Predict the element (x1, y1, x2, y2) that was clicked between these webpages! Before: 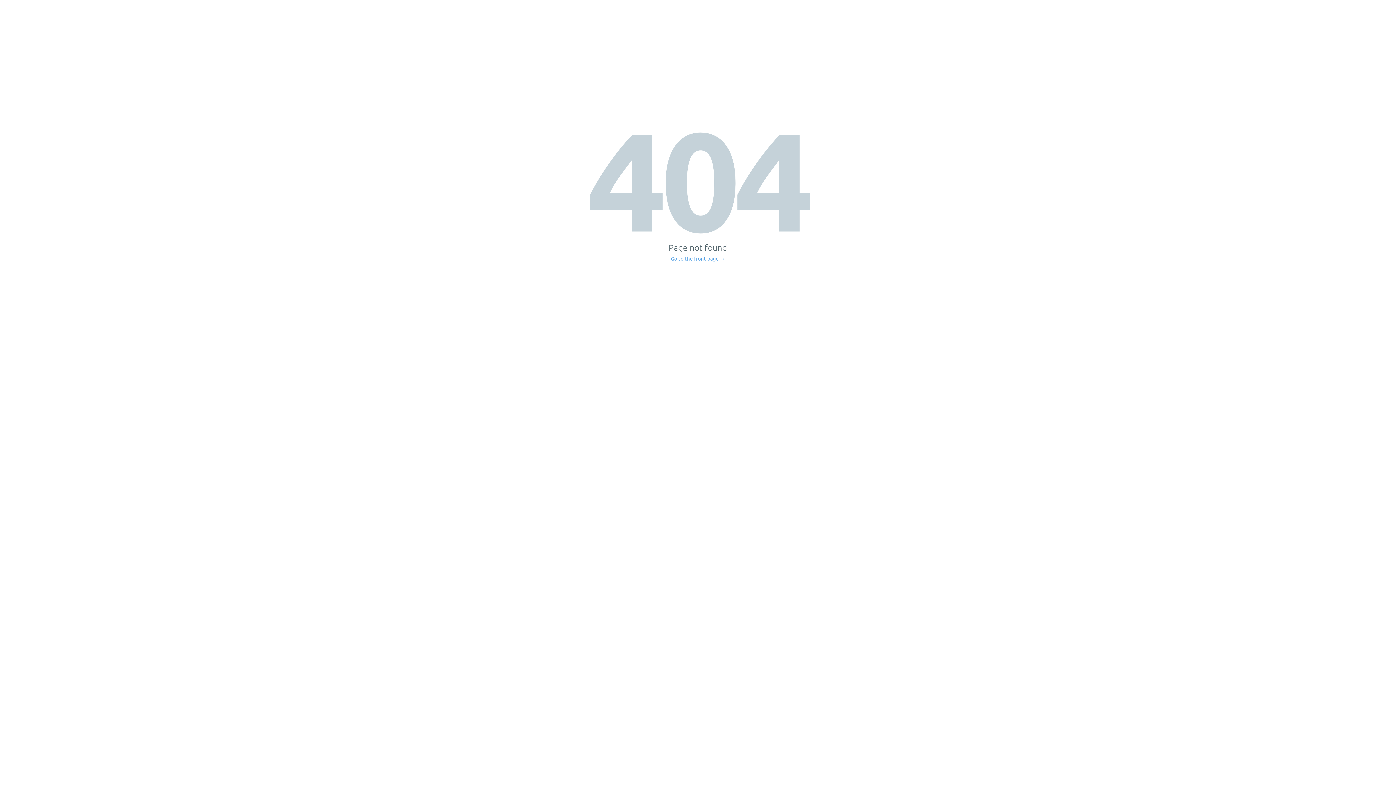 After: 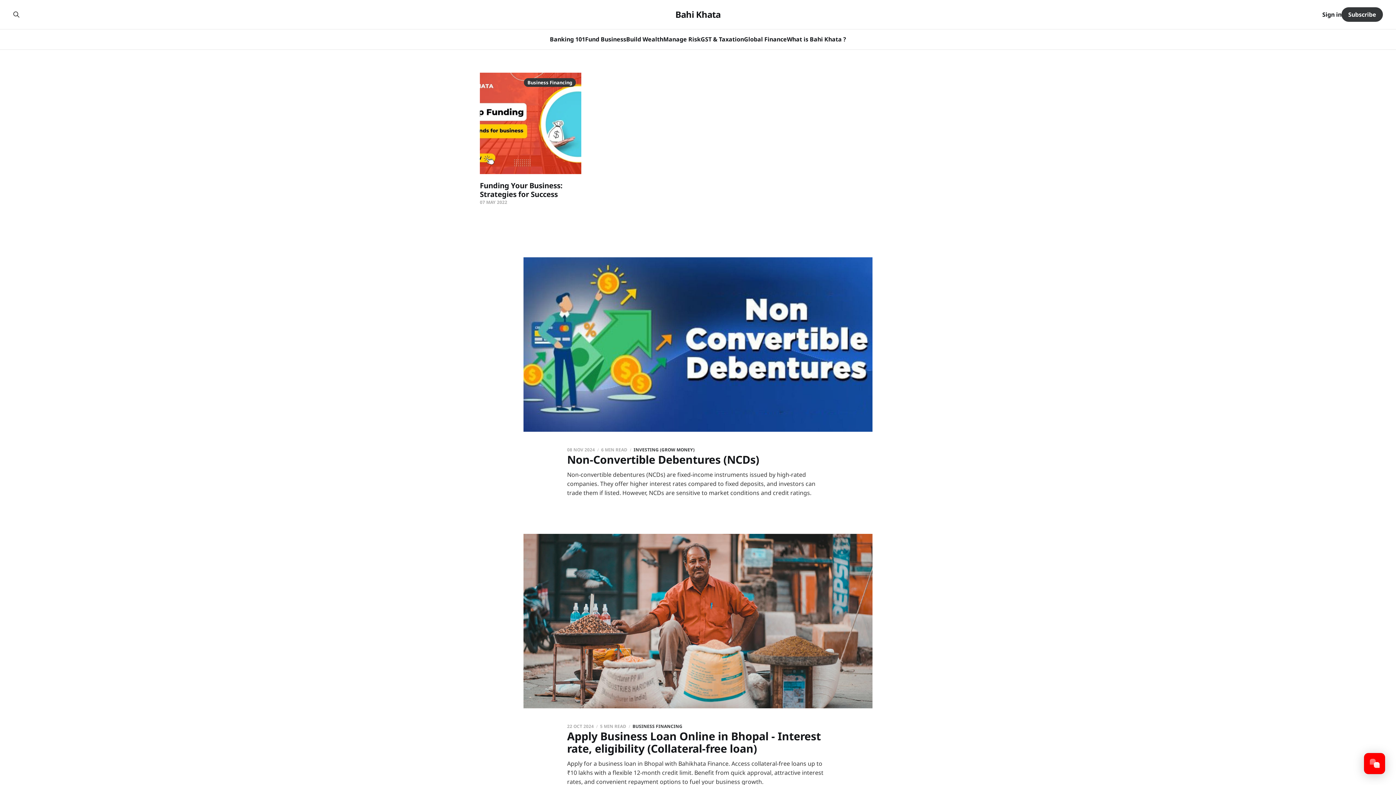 Action: bbox: (671, 256, 725, 261) label: Go to the front page →